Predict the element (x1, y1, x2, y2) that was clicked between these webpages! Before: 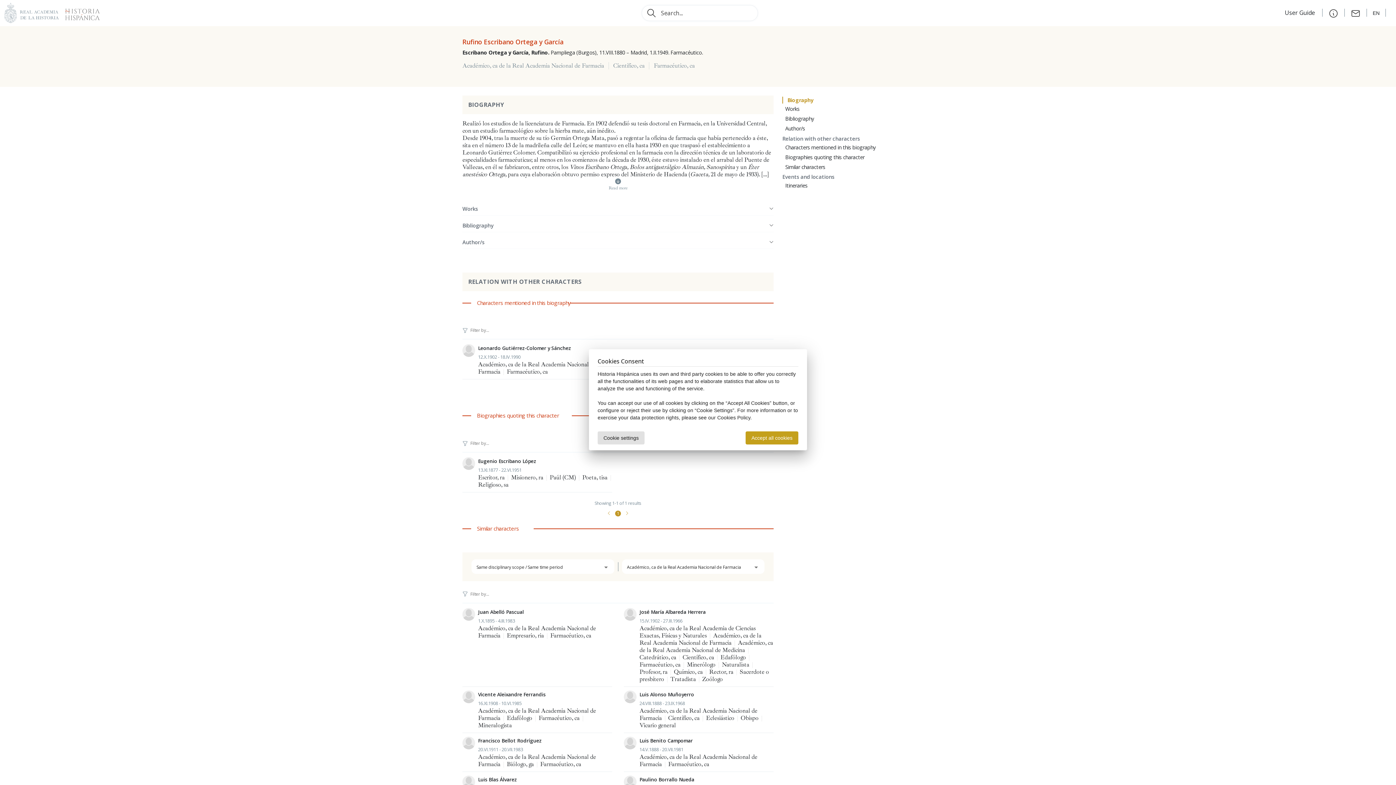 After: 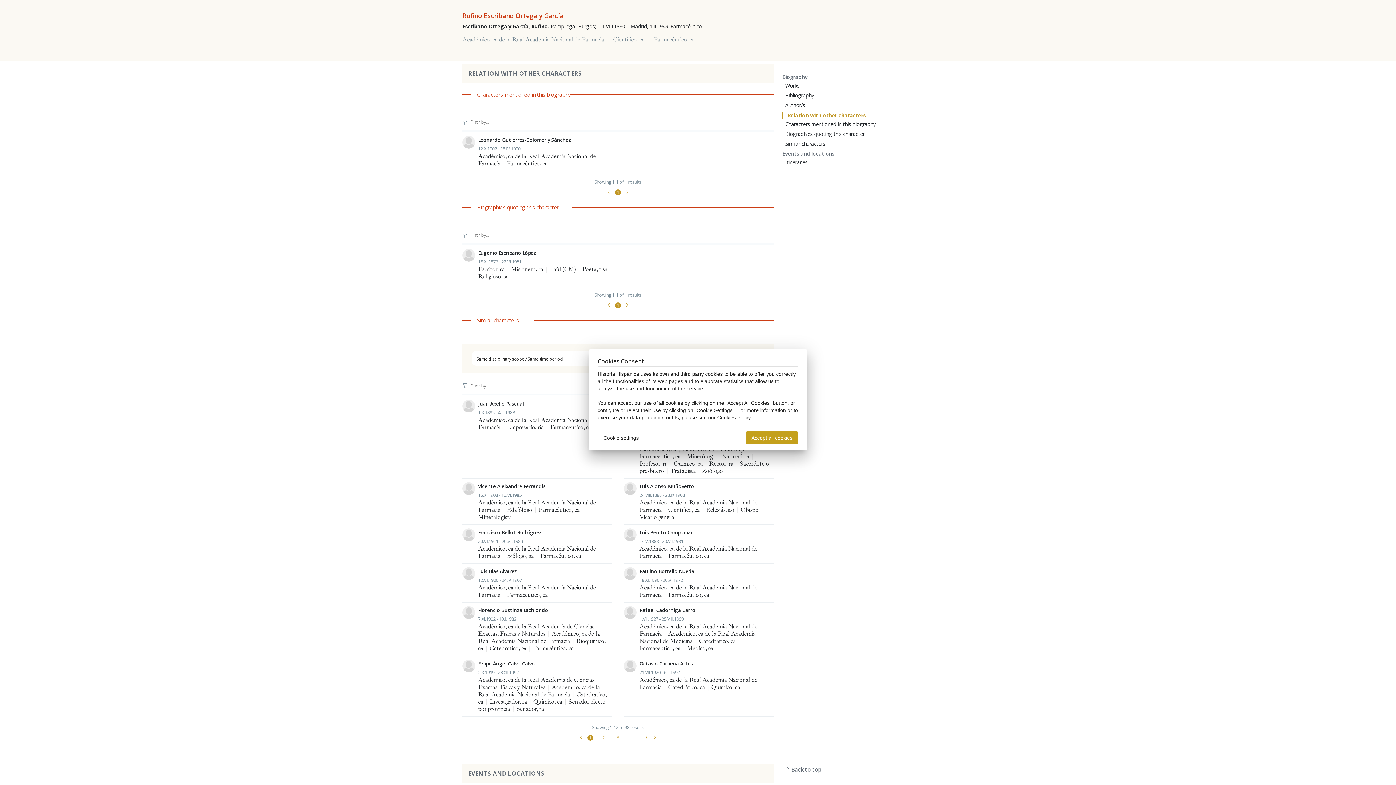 Action: label: Characters mentioned in this biography bbox: (785, 143, 875, 150)